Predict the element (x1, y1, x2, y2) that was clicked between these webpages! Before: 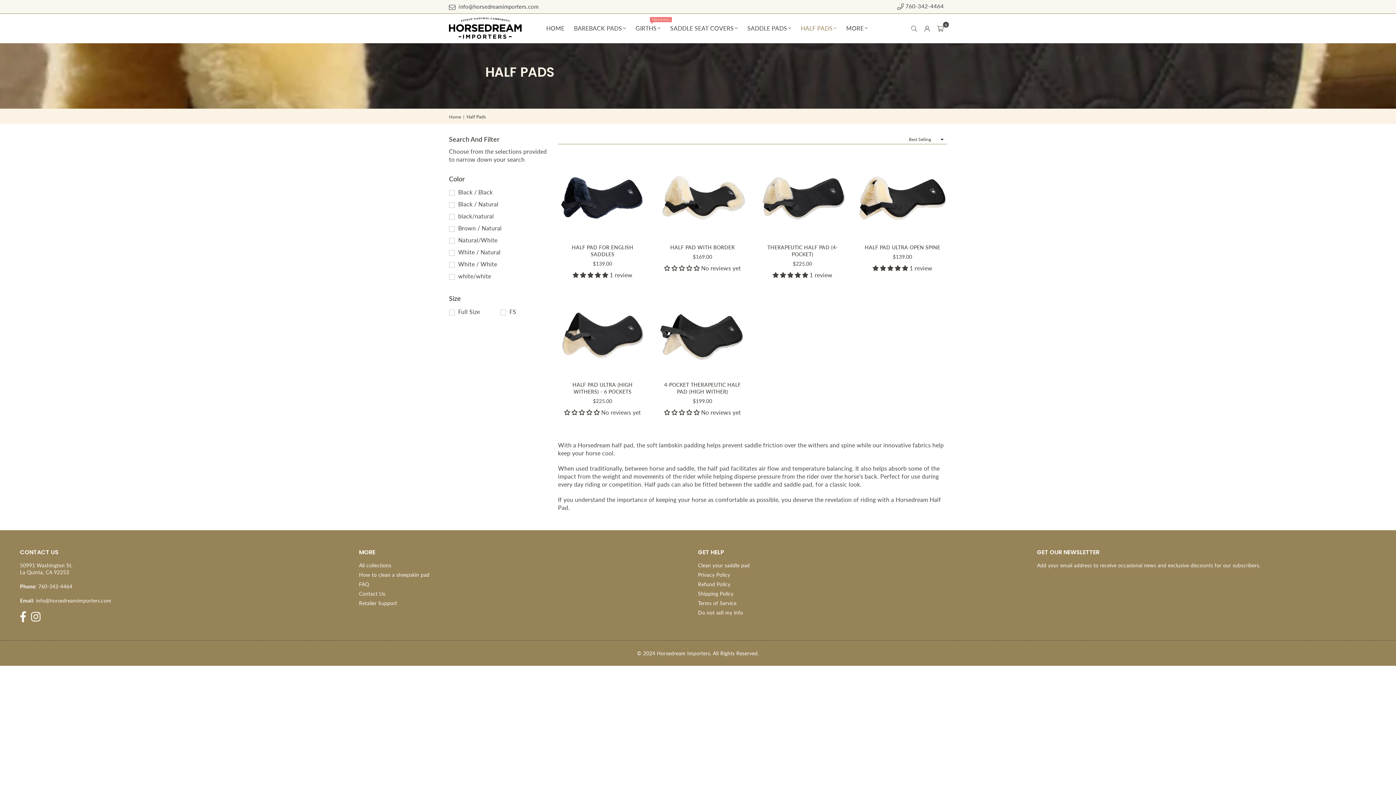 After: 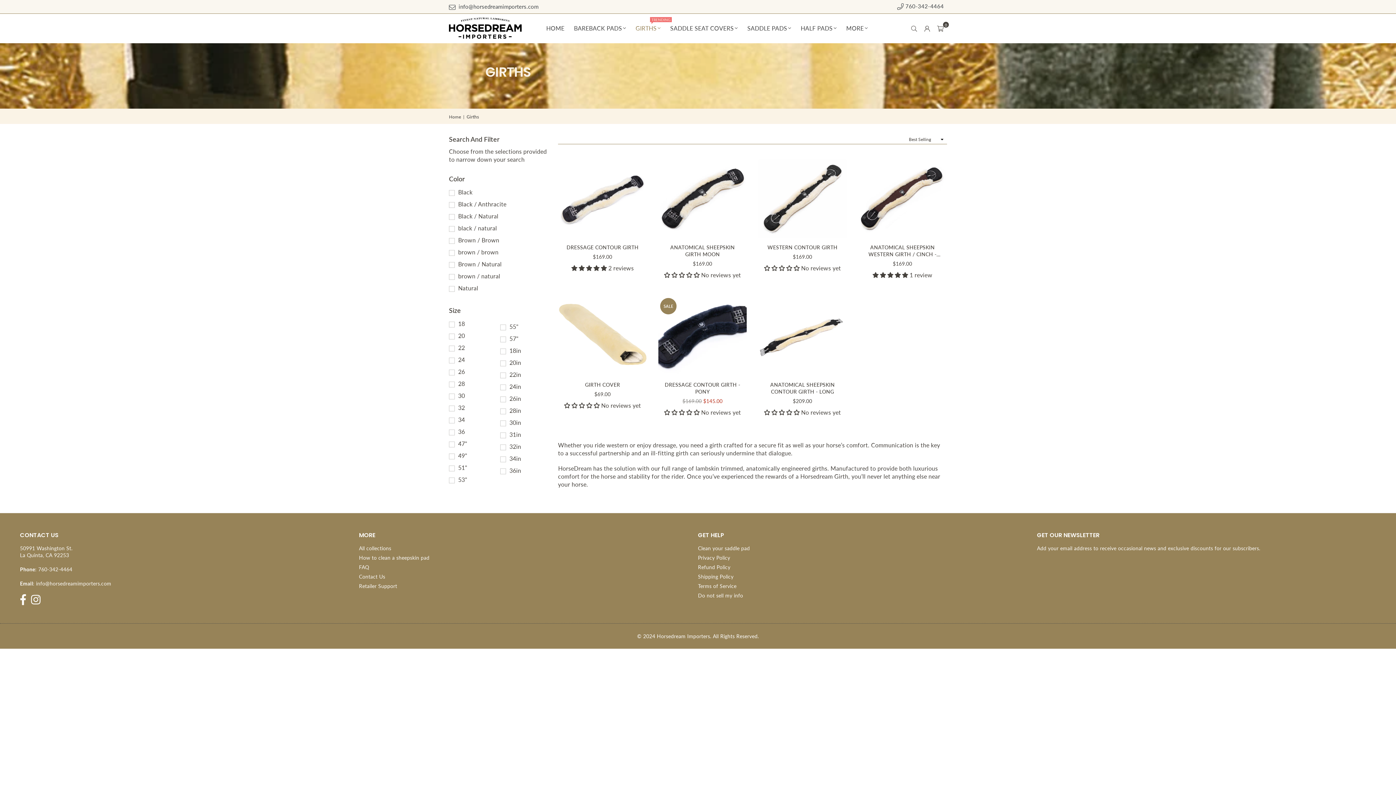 Action: bbox: (632, 19, 663, 37) label: GIRTHS
TRENDING